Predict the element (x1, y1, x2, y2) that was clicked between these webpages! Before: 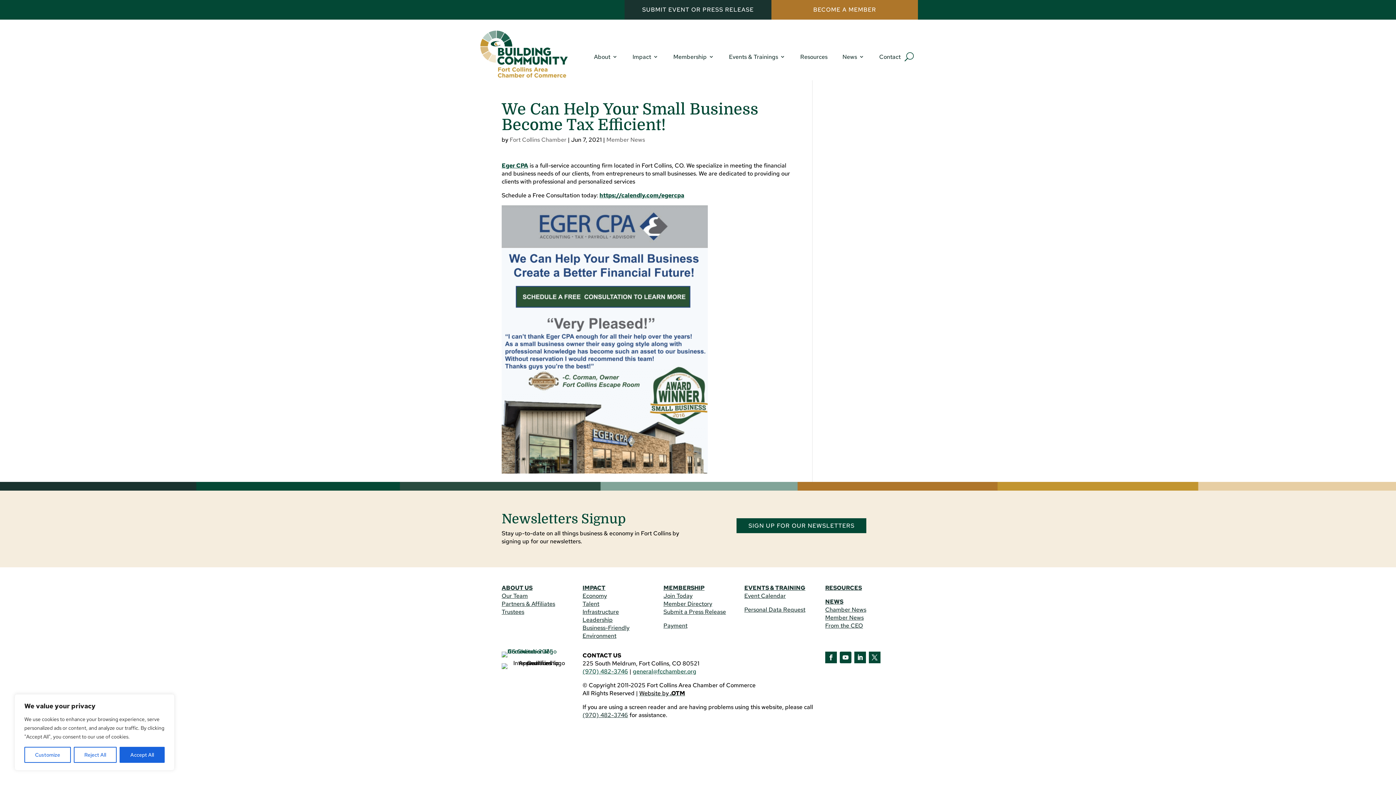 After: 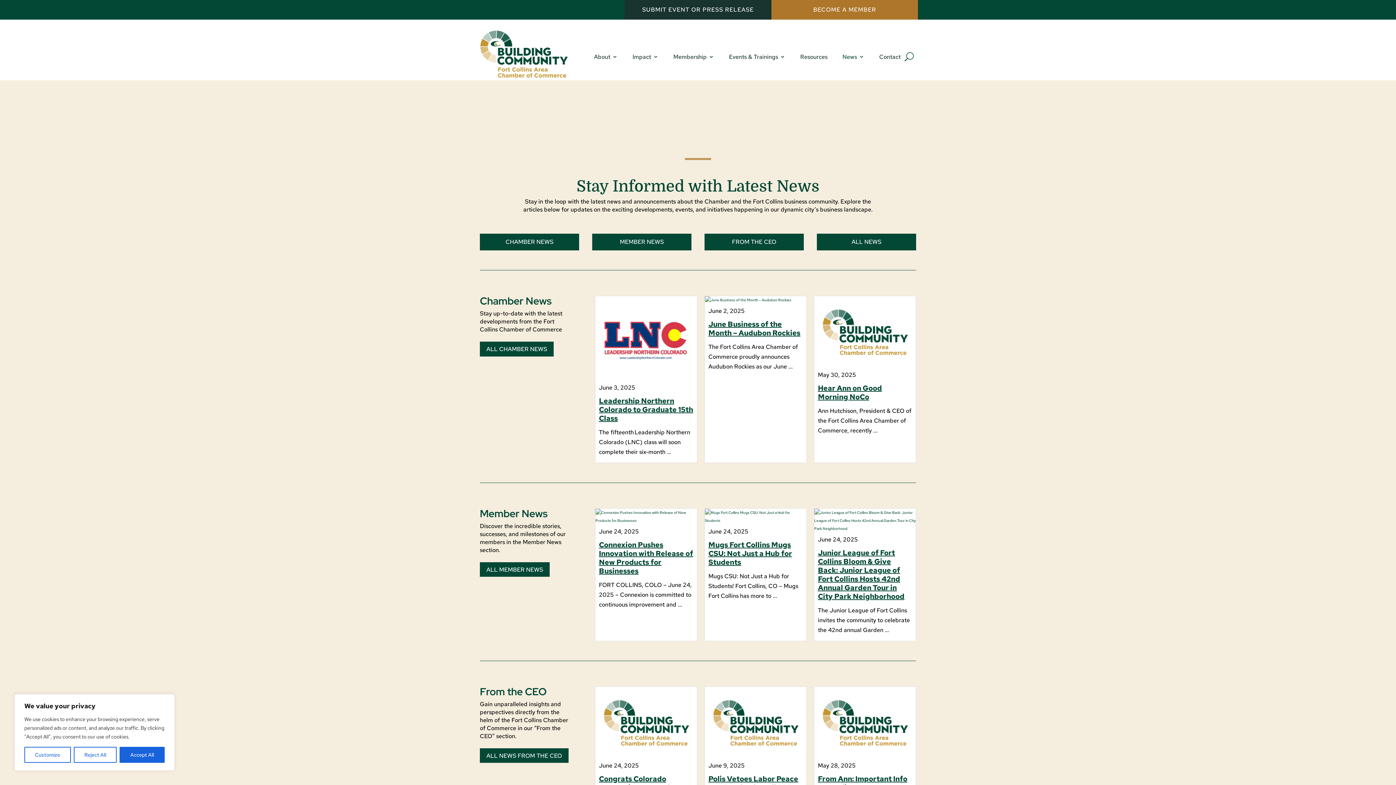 Action: label: NEWS bbox: (825, 598, 843, 605)